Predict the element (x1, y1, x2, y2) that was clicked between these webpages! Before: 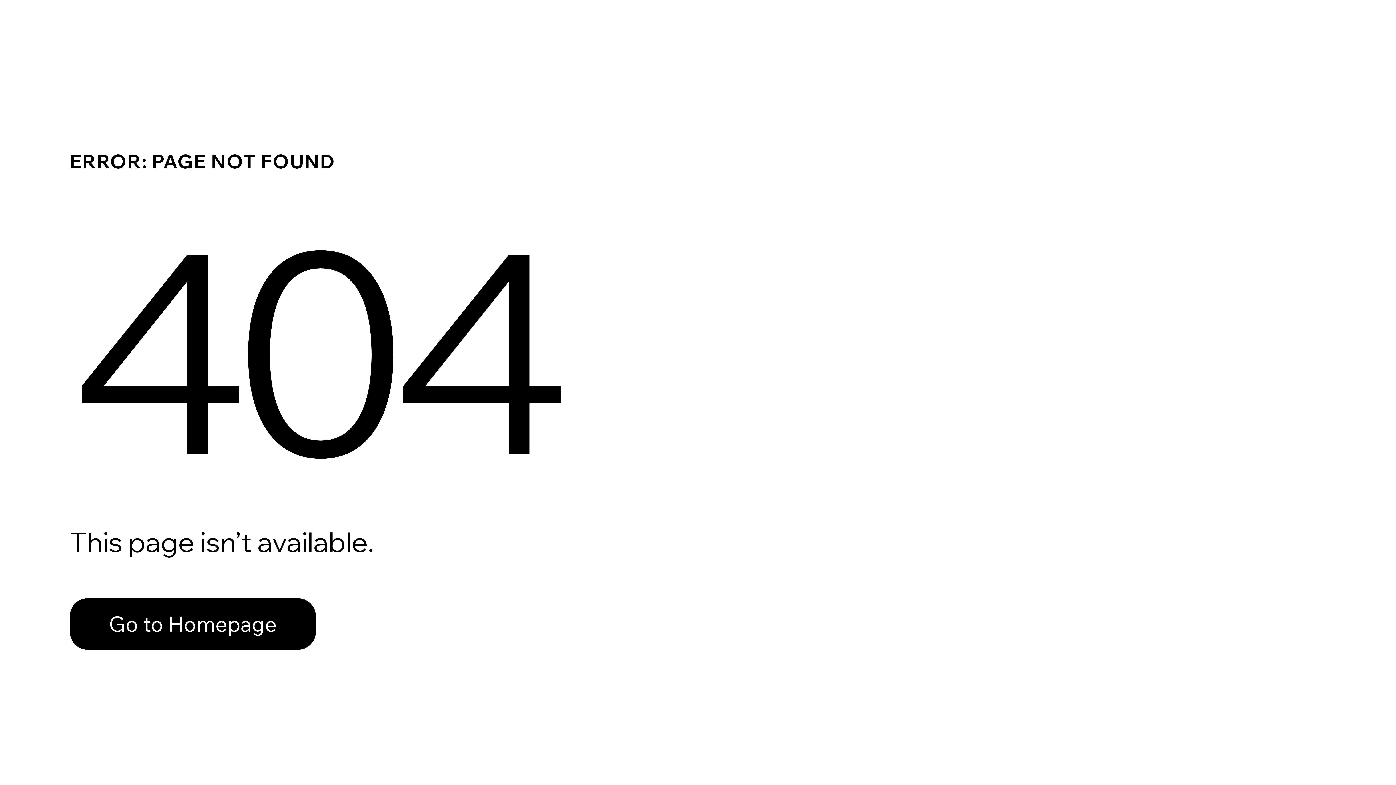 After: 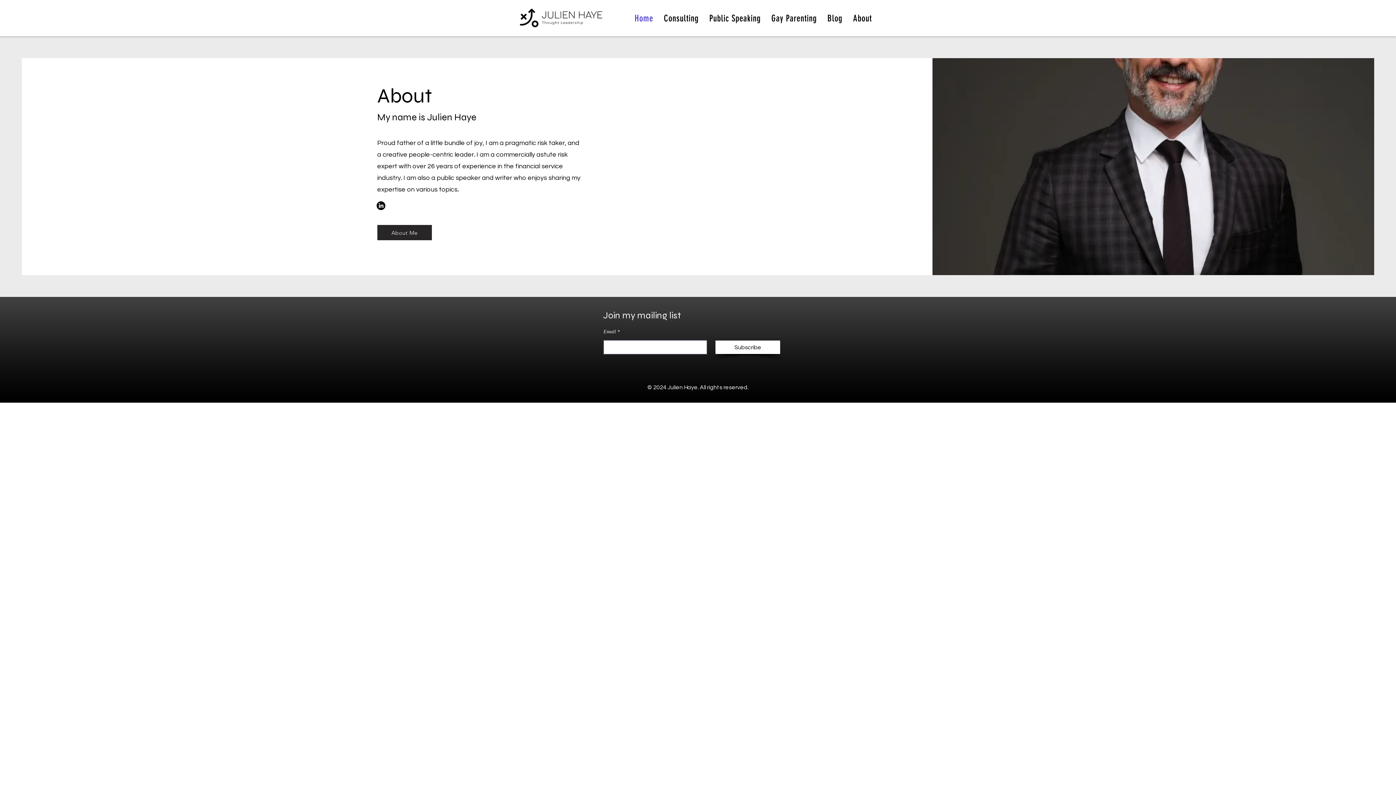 Action: label: Go to Homepage bbox: (69, 598, 316, 650)